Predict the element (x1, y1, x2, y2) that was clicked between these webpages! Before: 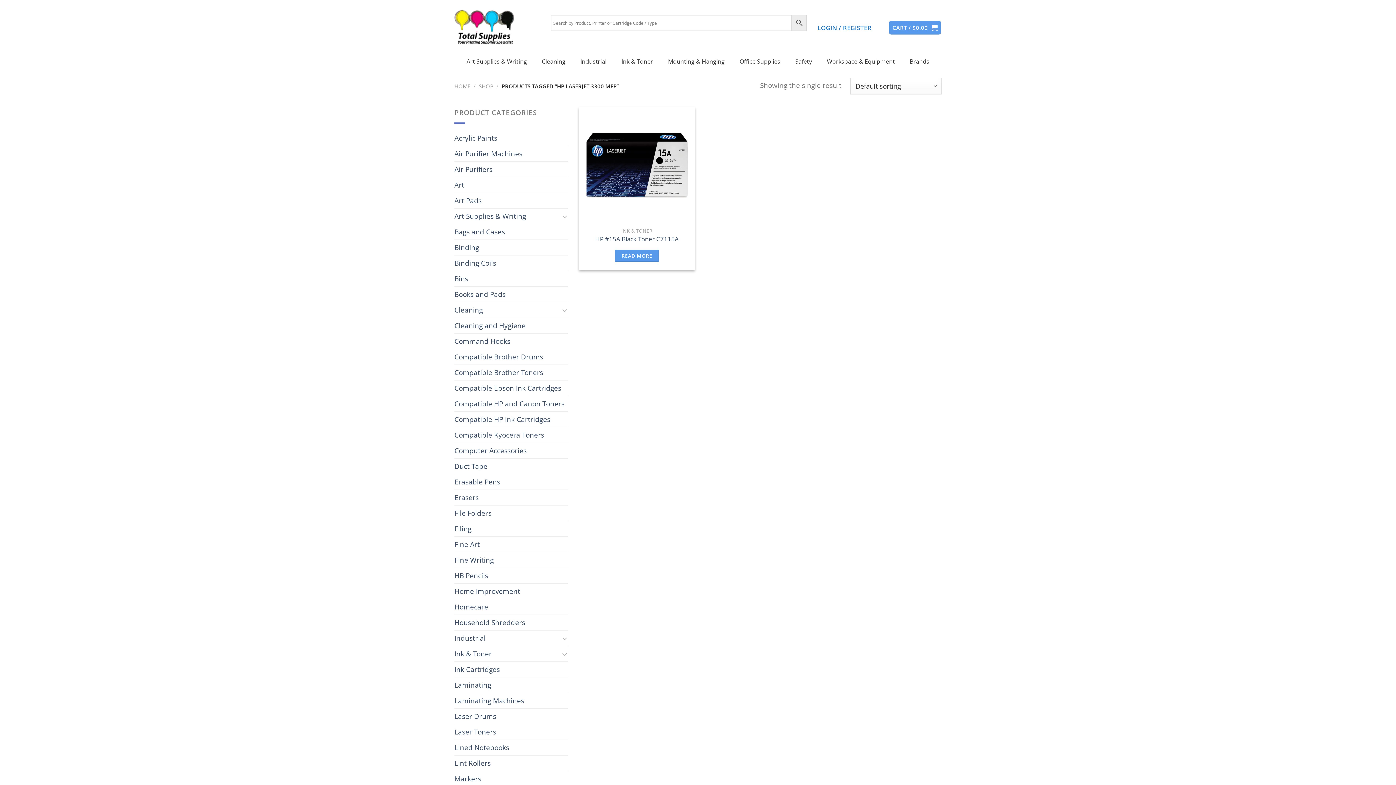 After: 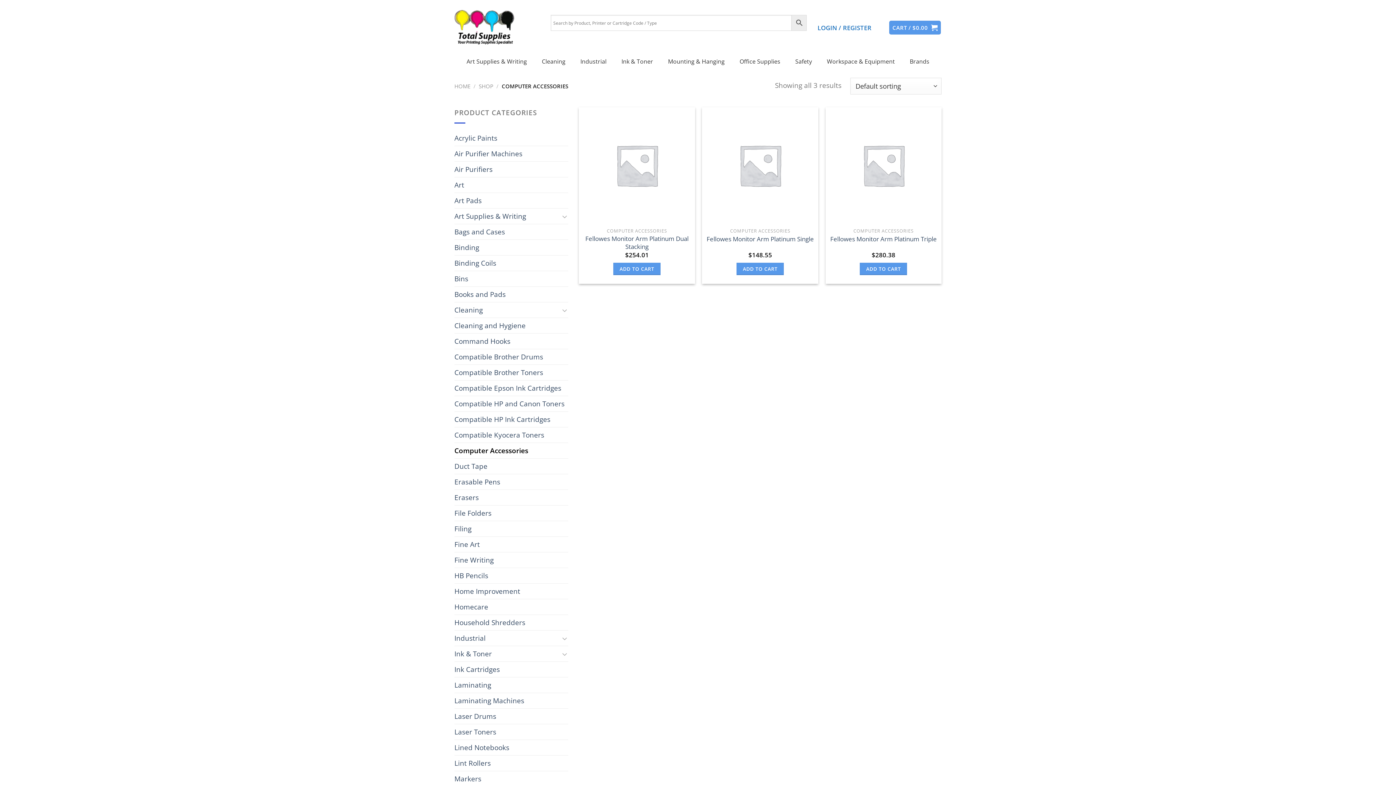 Action: bbox: (454, 443, 568, 458) label: Computer Accessories